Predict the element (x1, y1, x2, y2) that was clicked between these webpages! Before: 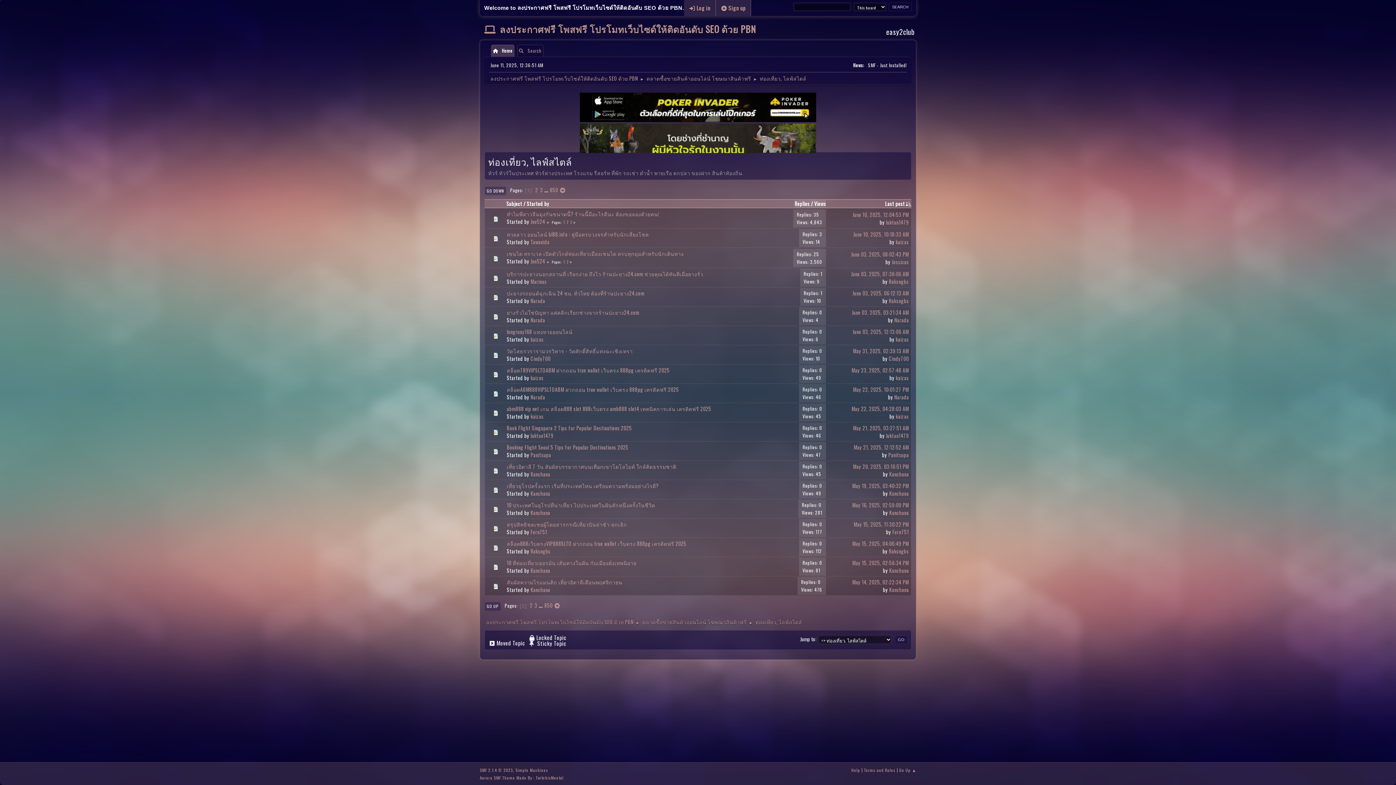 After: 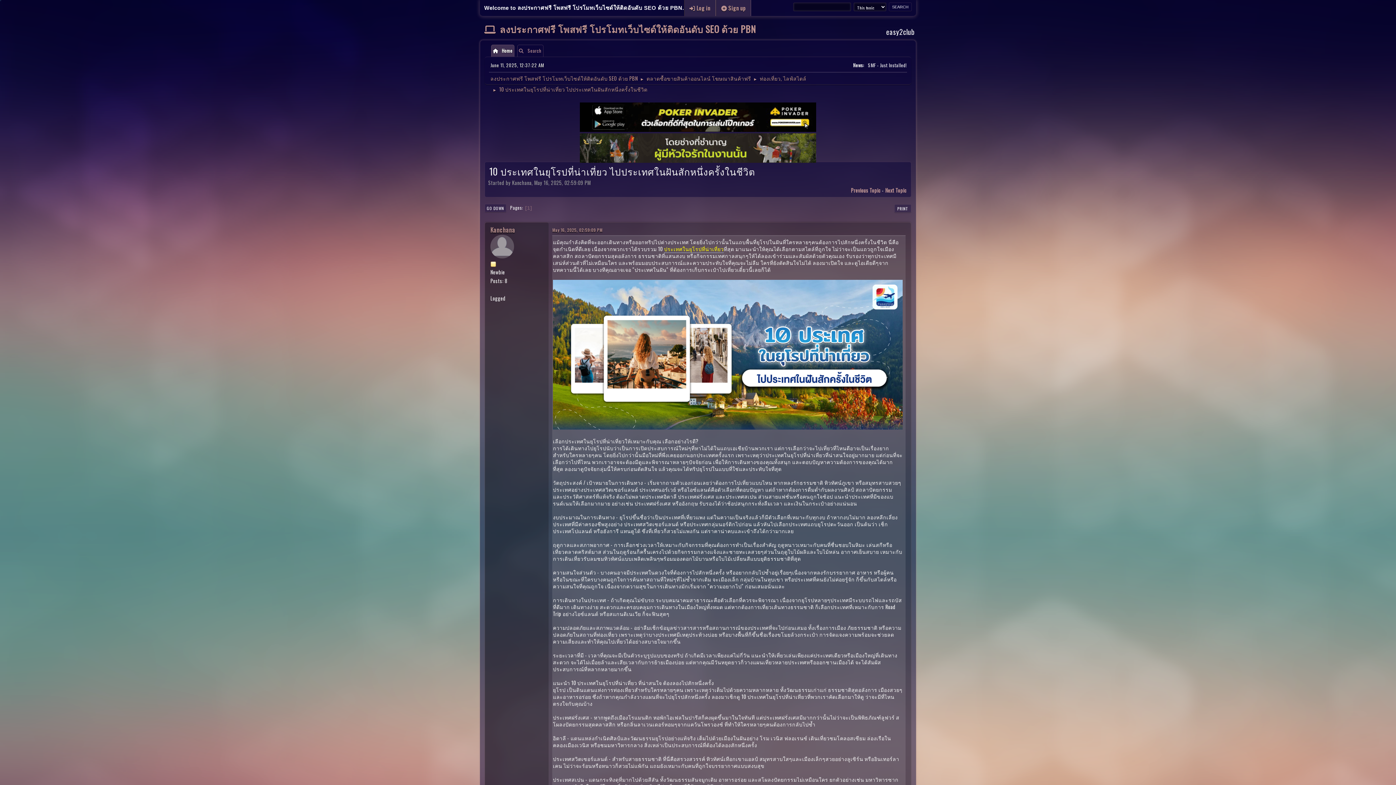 Action: bbox: (506, 501, 655, 509) label: 10 ประเทศในยุโรปที่น่าเที่ยว ไปประเทศในฝันสักหนึ่งครั้งในชีวิต